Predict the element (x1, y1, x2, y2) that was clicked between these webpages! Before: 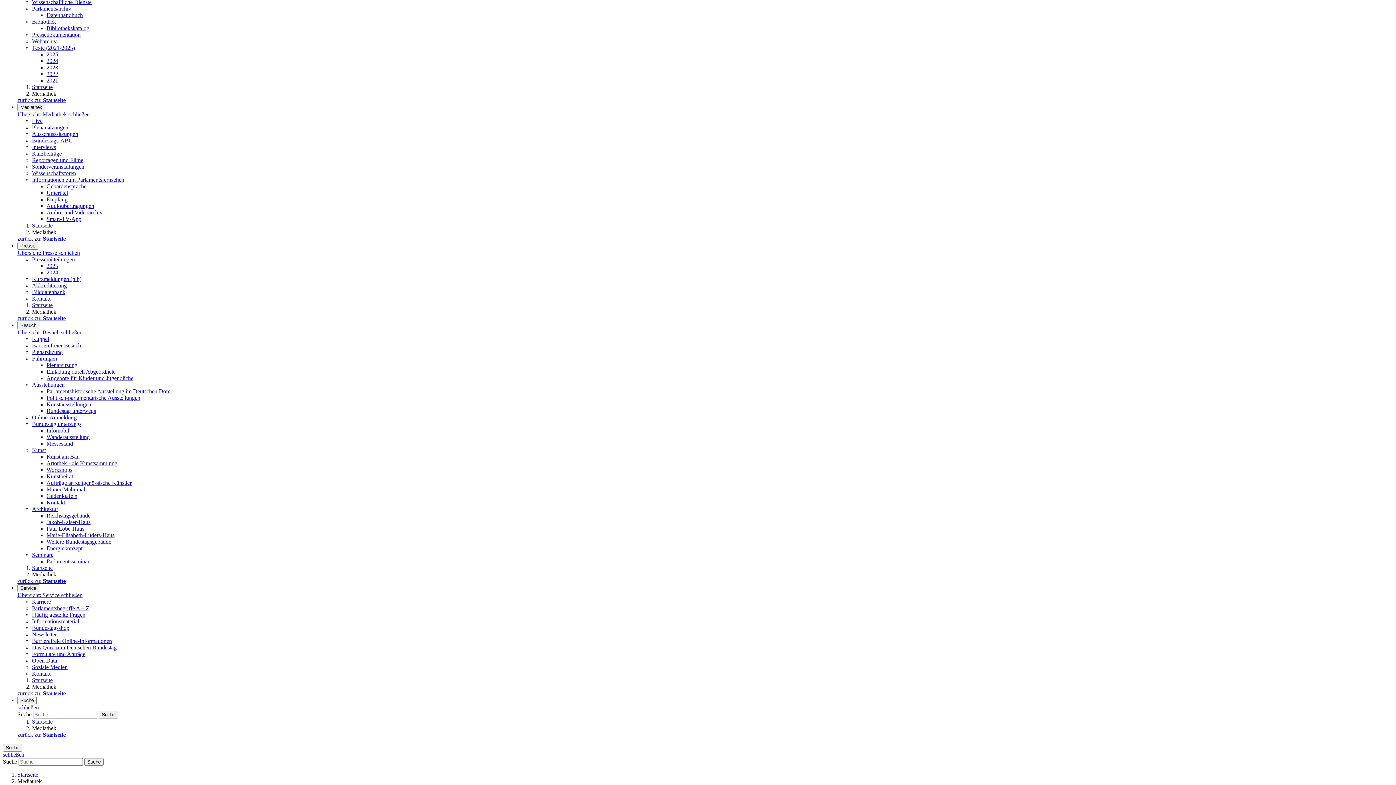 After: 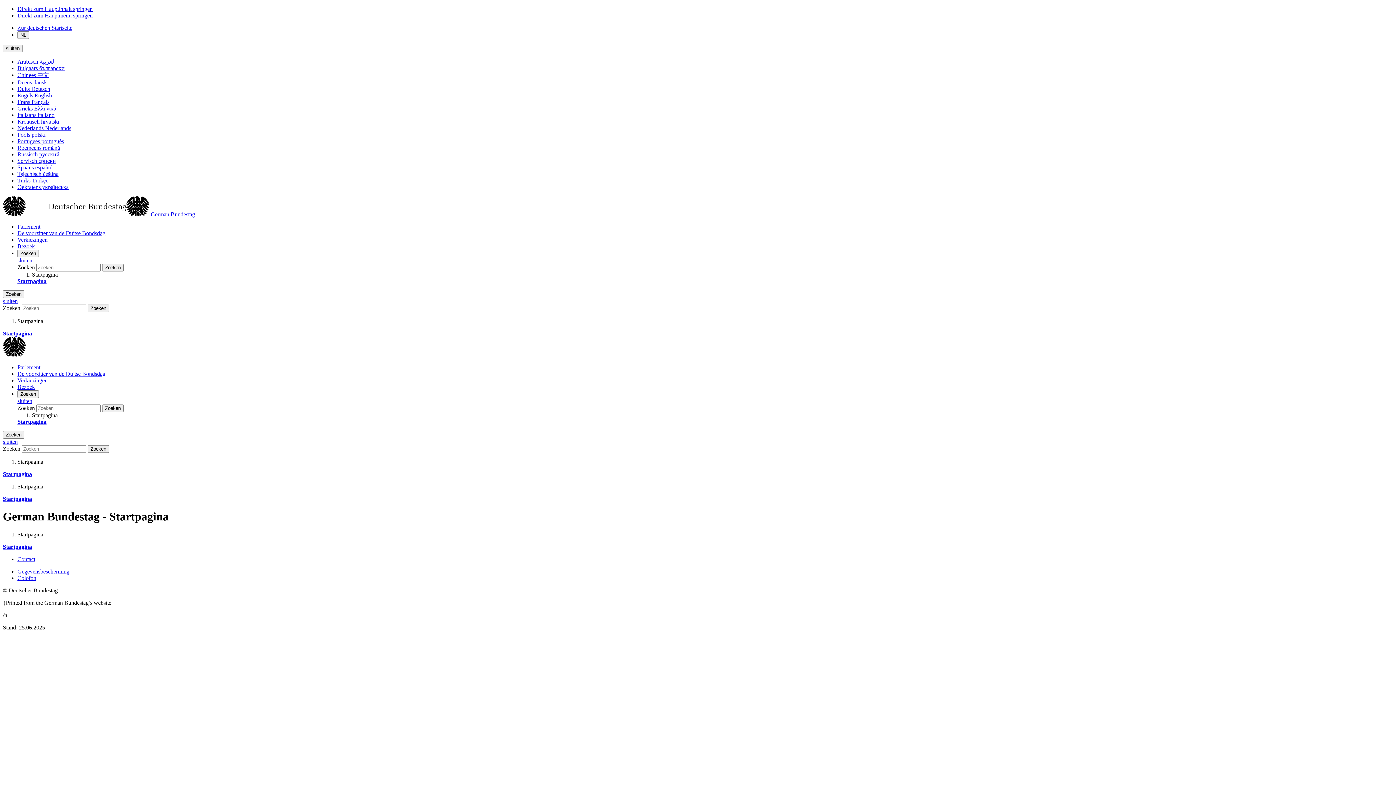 Action: bbox: (17, 131, 79, 137) label: Niederländisch Nederlands